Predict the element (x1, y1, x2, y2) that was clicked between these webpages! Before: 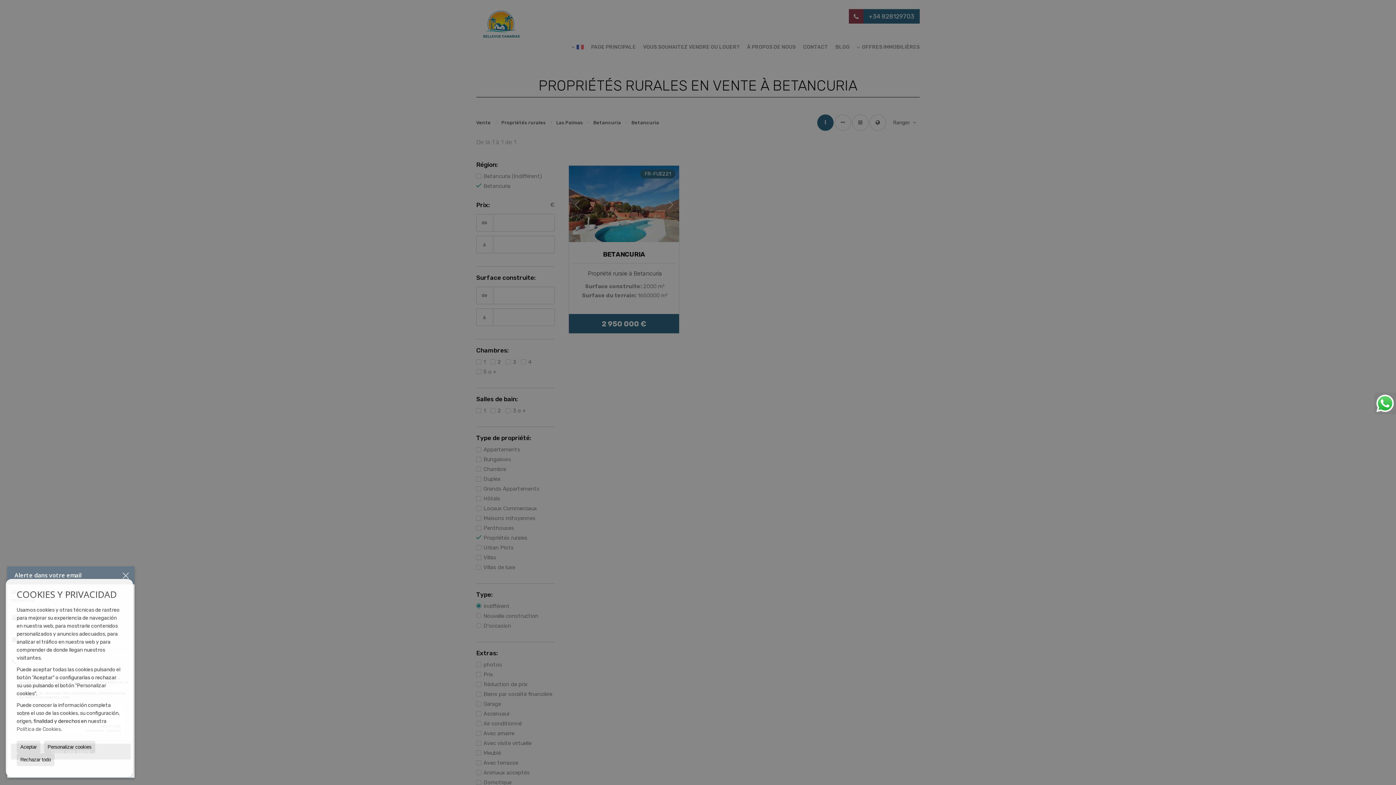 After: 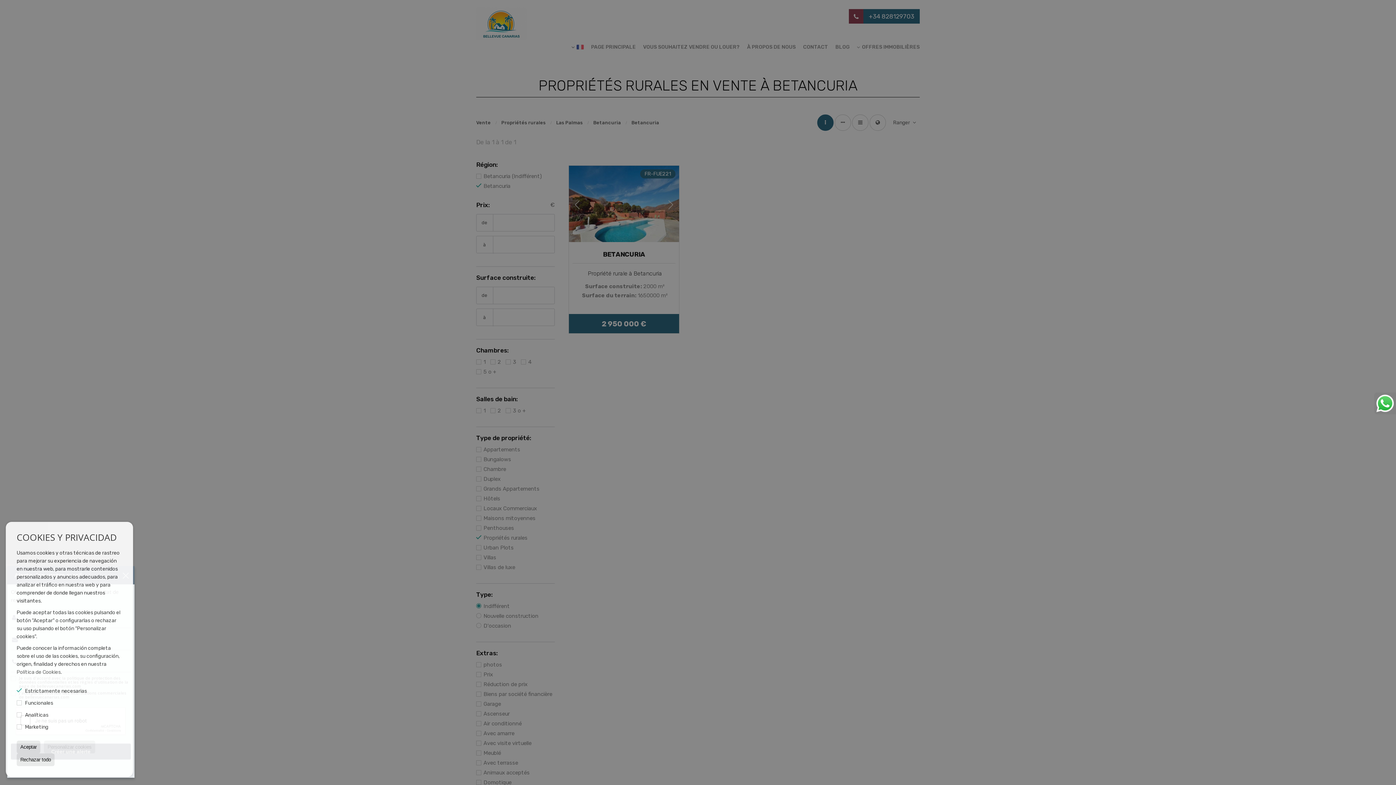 Action: bbox: (44, 741, 95, 753) label: Personalizar cookies